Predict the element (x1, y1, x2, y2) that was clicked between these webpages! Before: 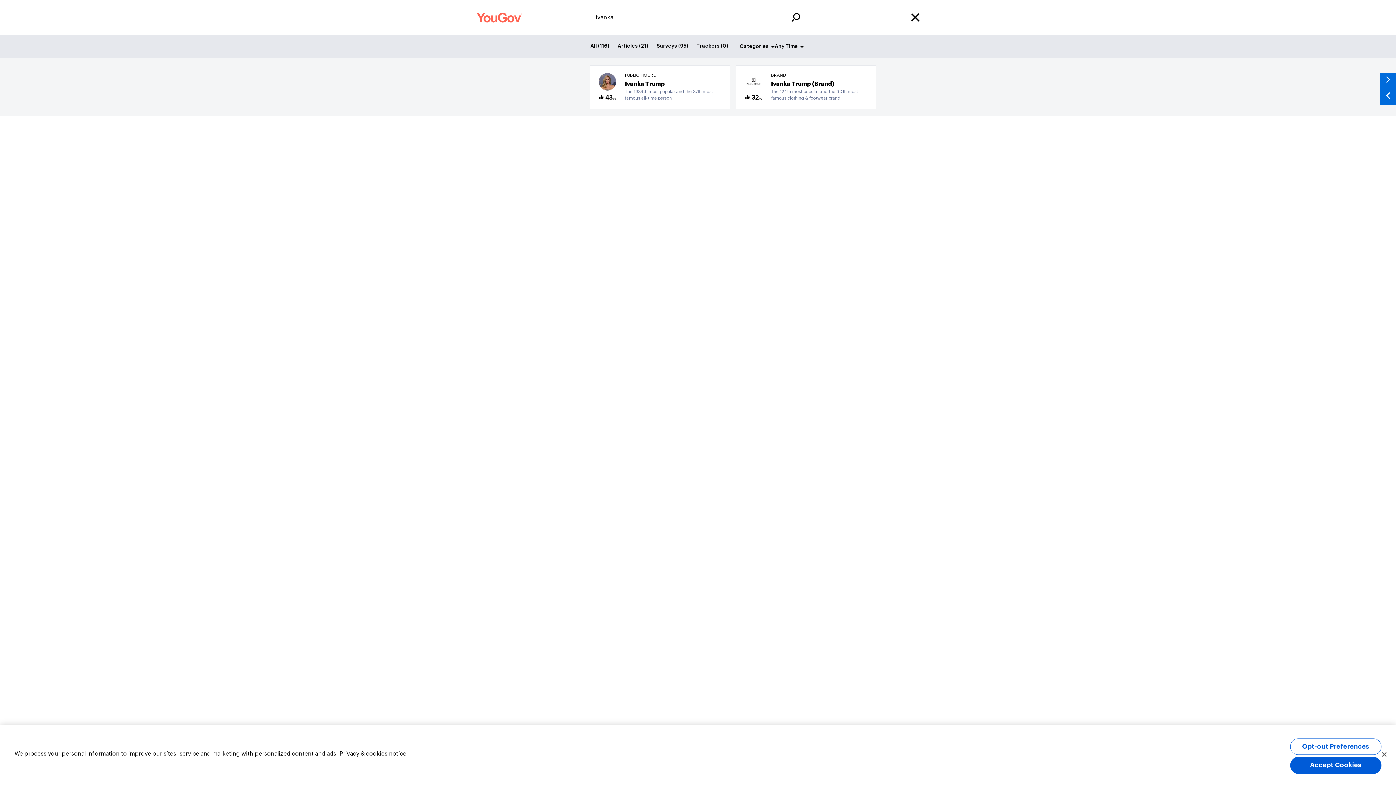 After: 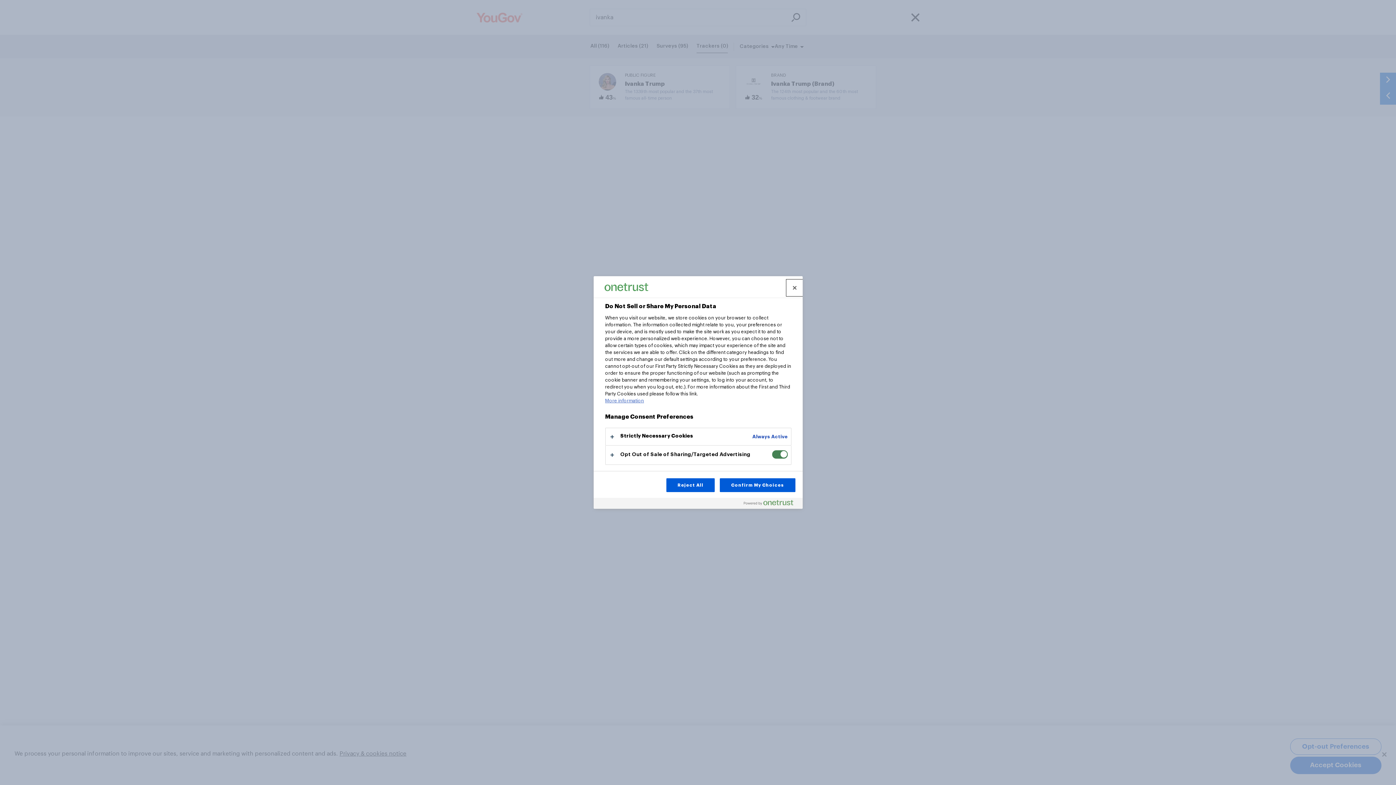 Action: label: Opt-out Preferences bbox: (1290, 738, 1381, 755)